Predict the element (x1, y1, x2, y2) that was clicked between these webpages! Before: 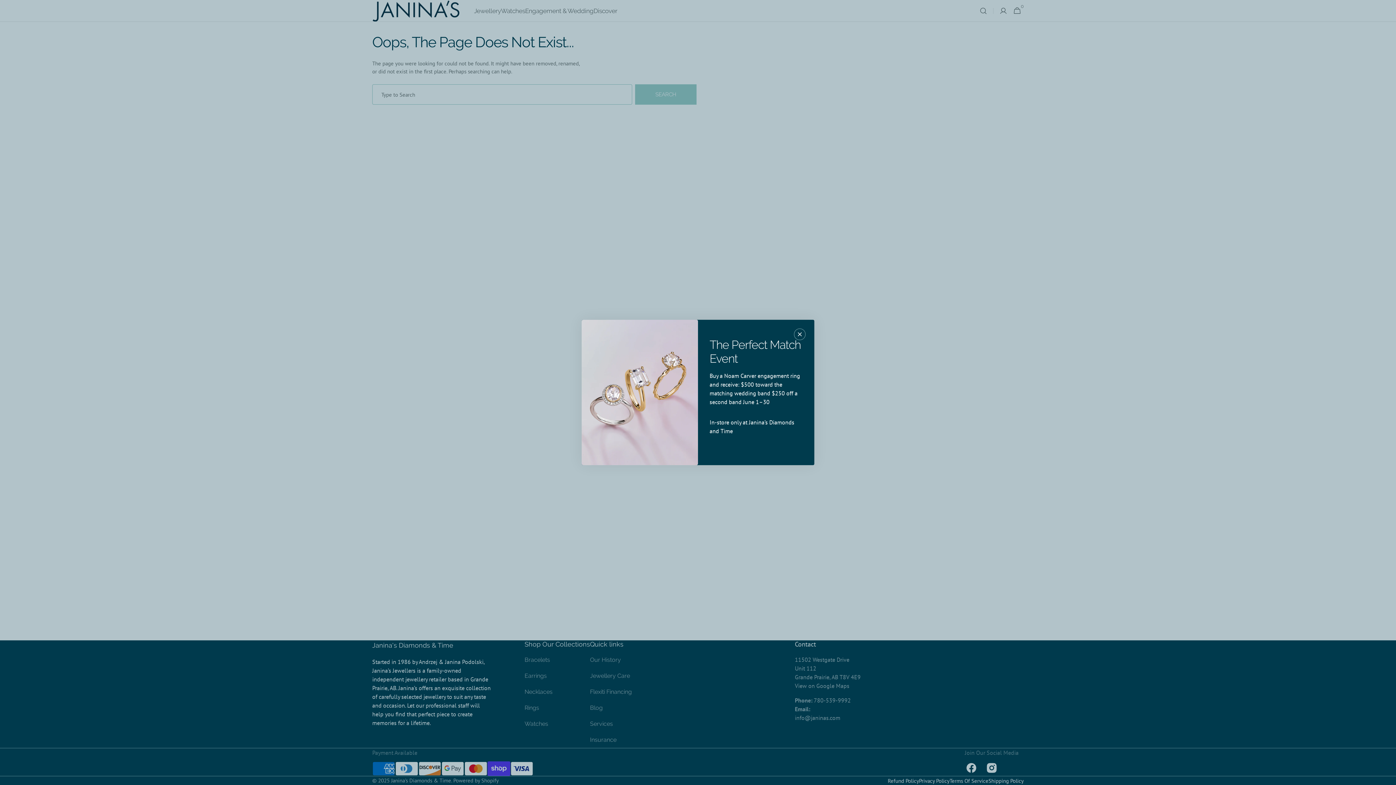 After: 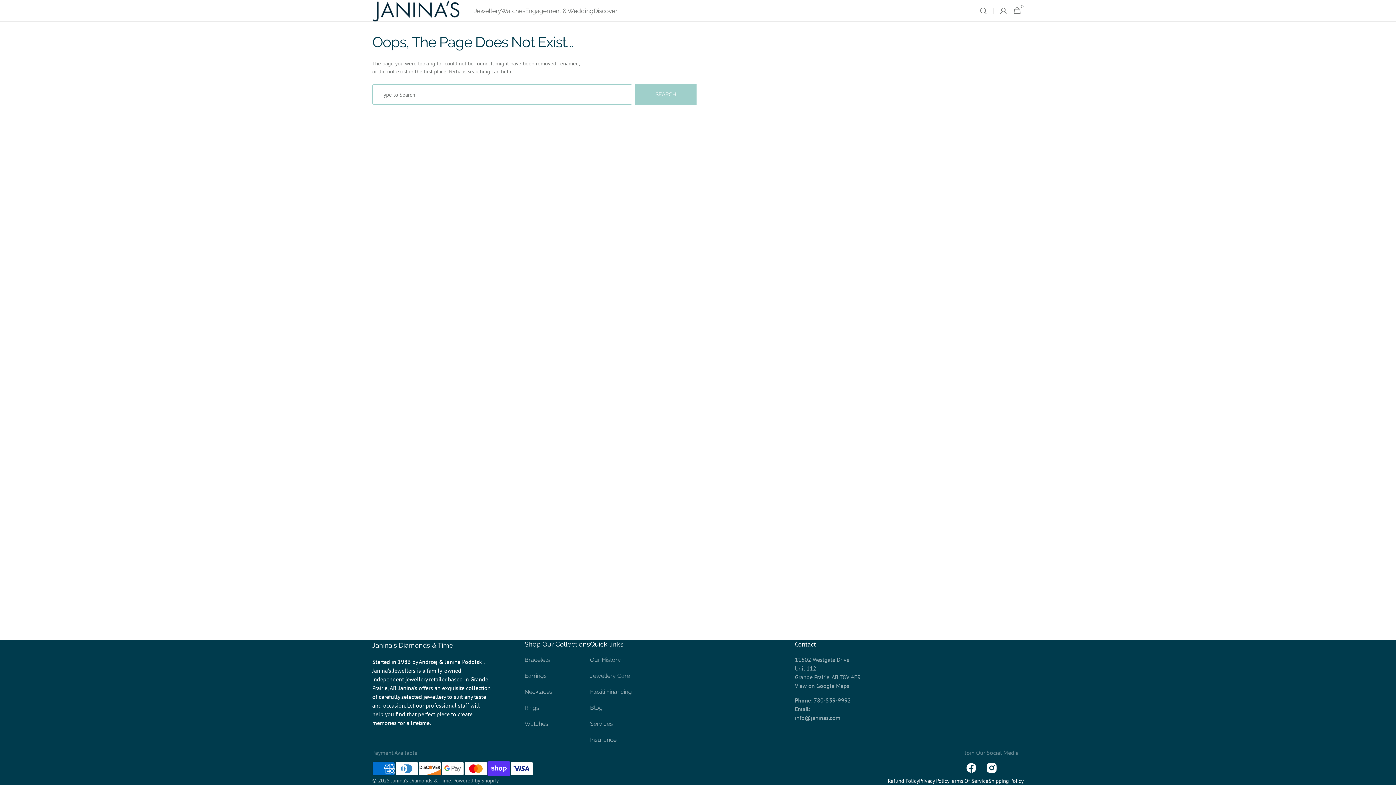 Action: label: Close bbox: (794, 328, 805, 340)